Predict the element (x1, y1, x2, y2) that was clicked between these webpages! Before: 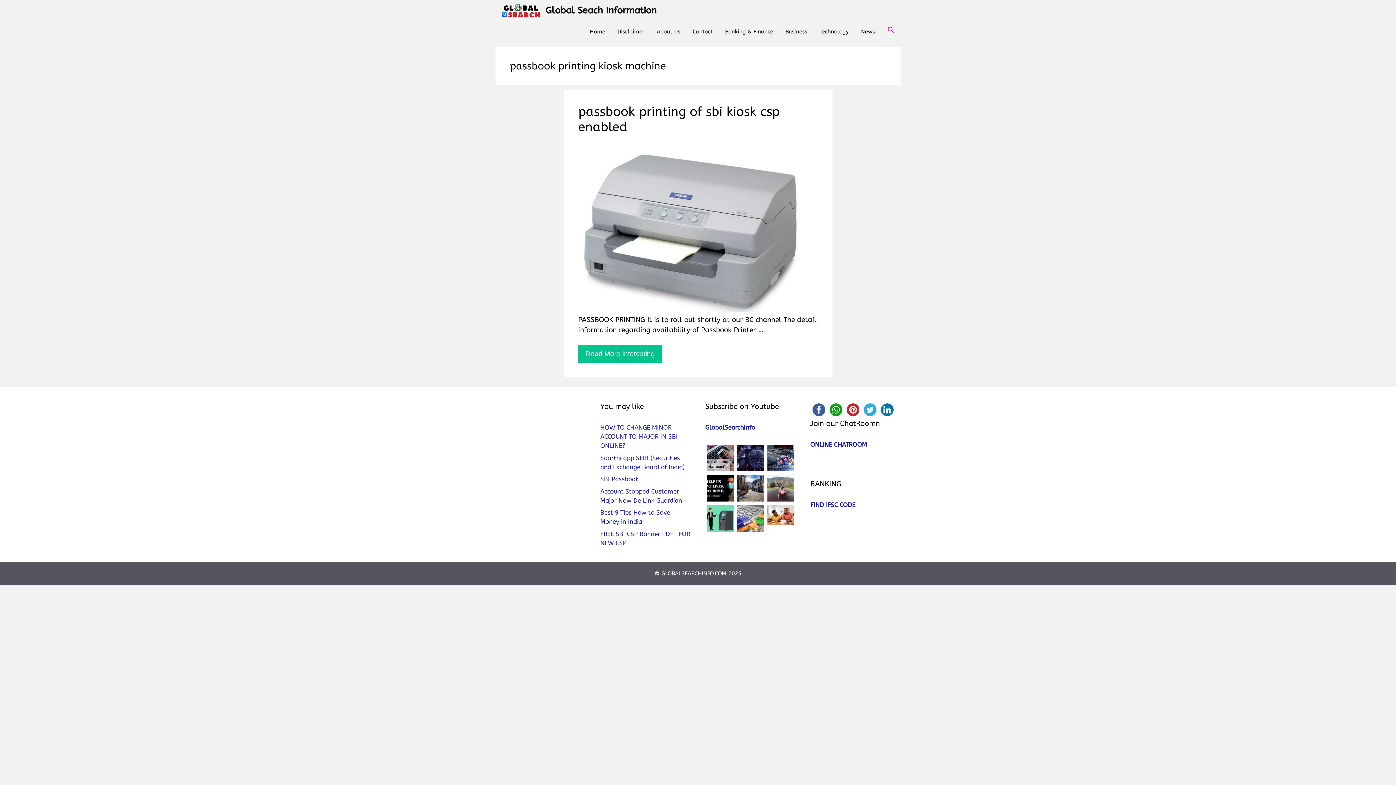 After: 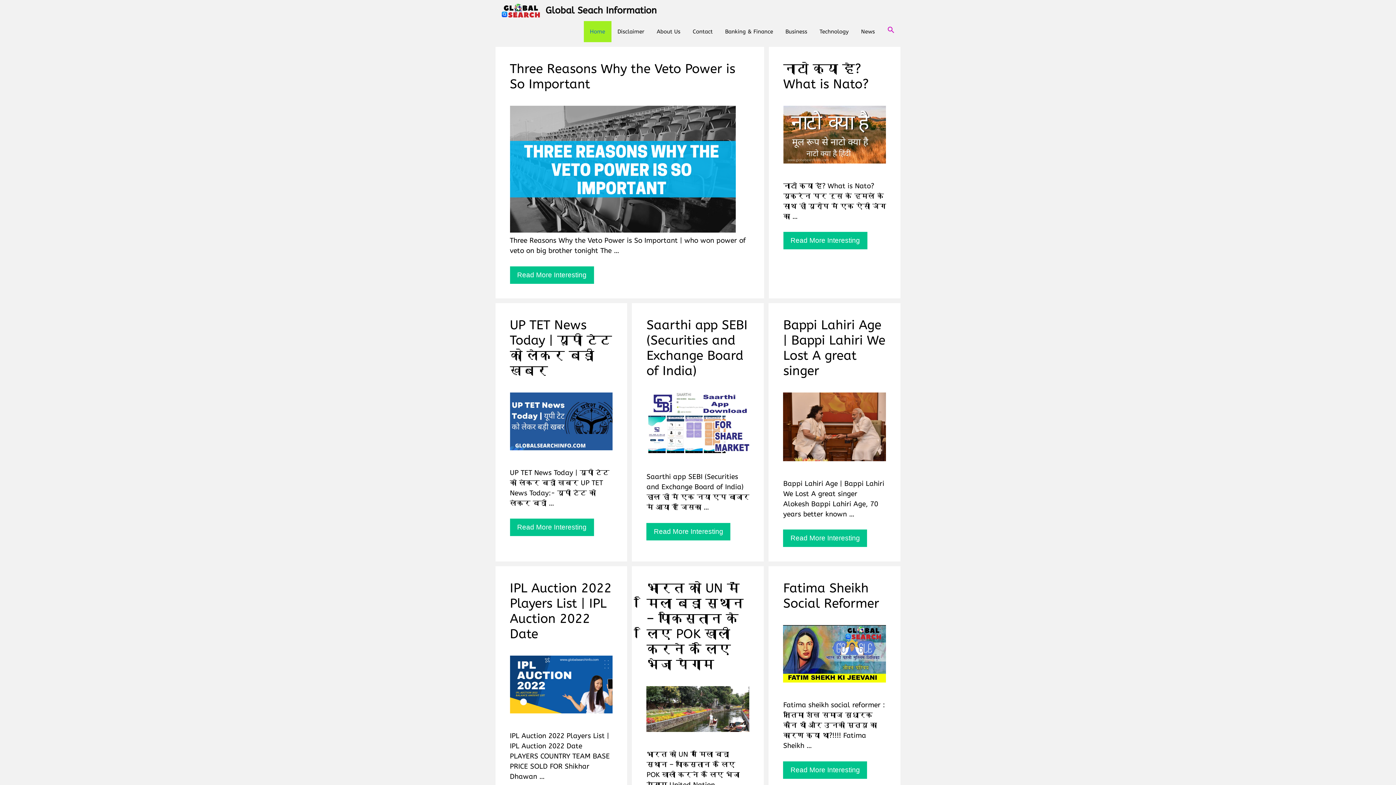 Action: bbox: (499, 0, 542, 21)